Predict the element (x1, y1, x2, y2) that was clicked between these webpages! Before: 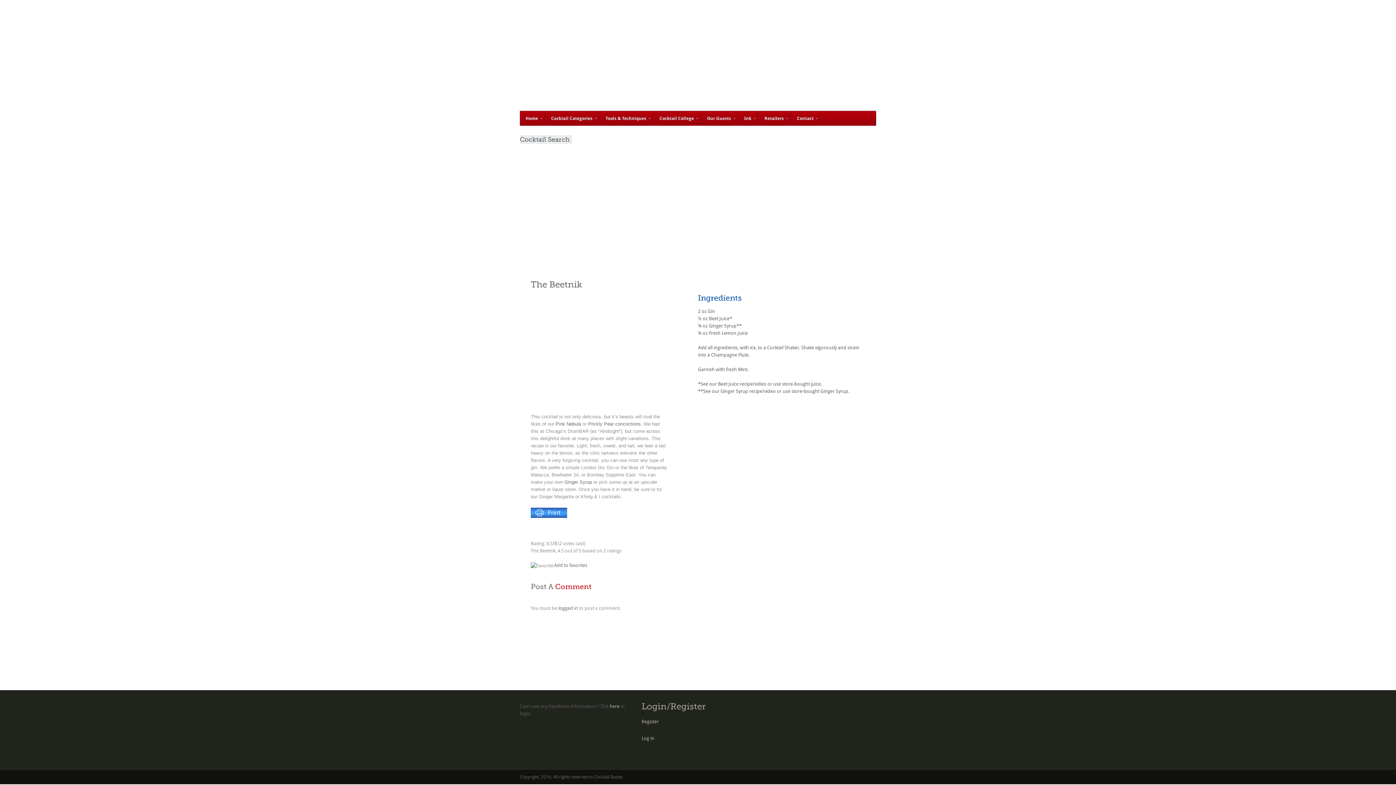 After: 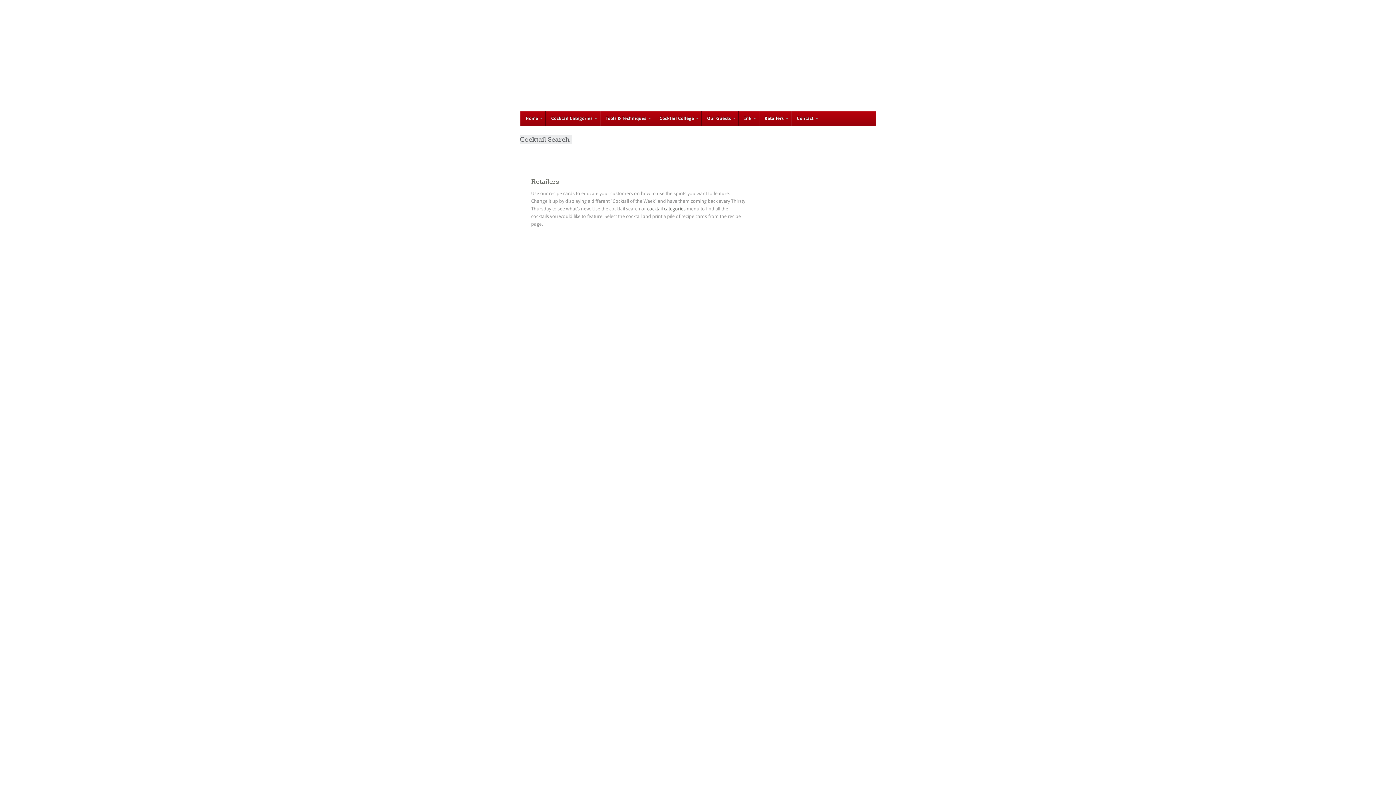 Action: label: Retailers bbox: (758, 111, 791, 125)